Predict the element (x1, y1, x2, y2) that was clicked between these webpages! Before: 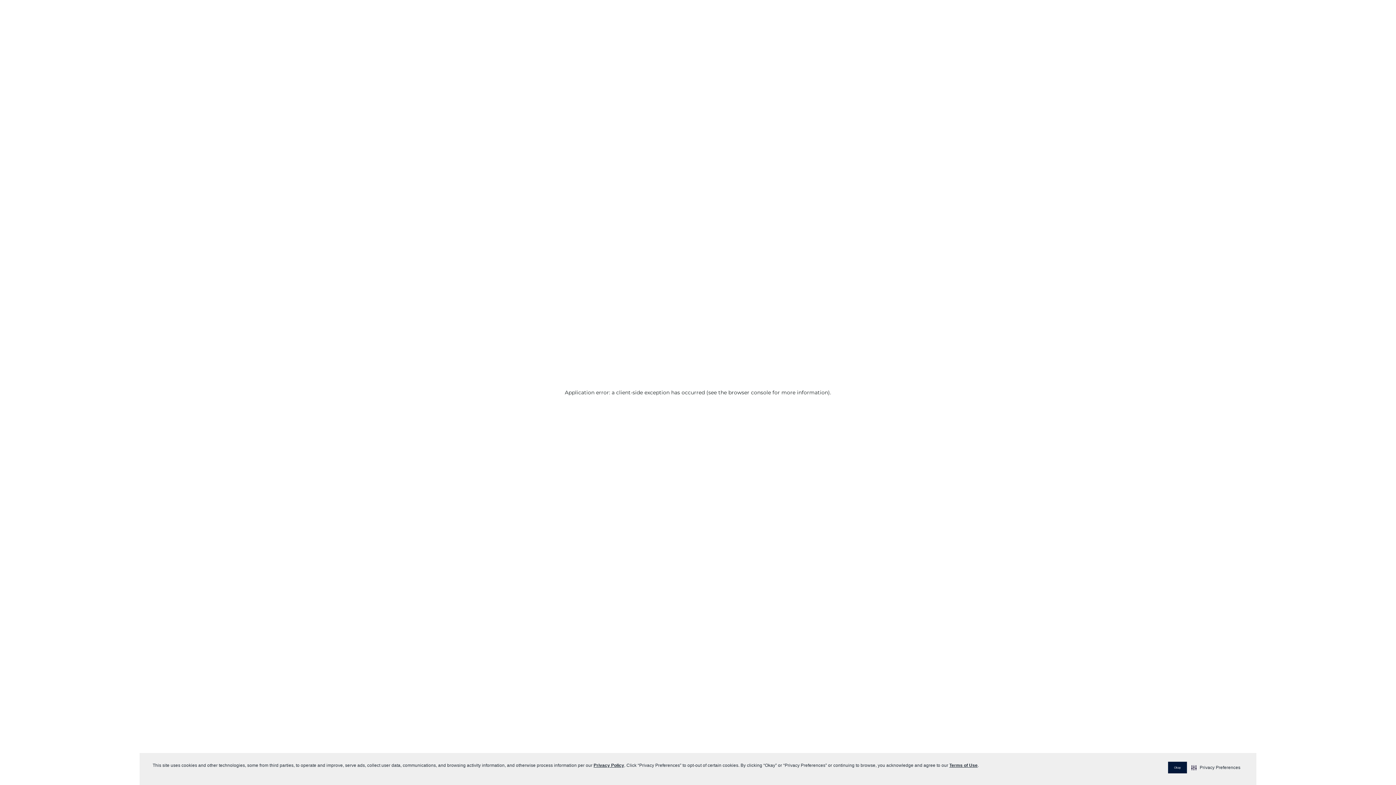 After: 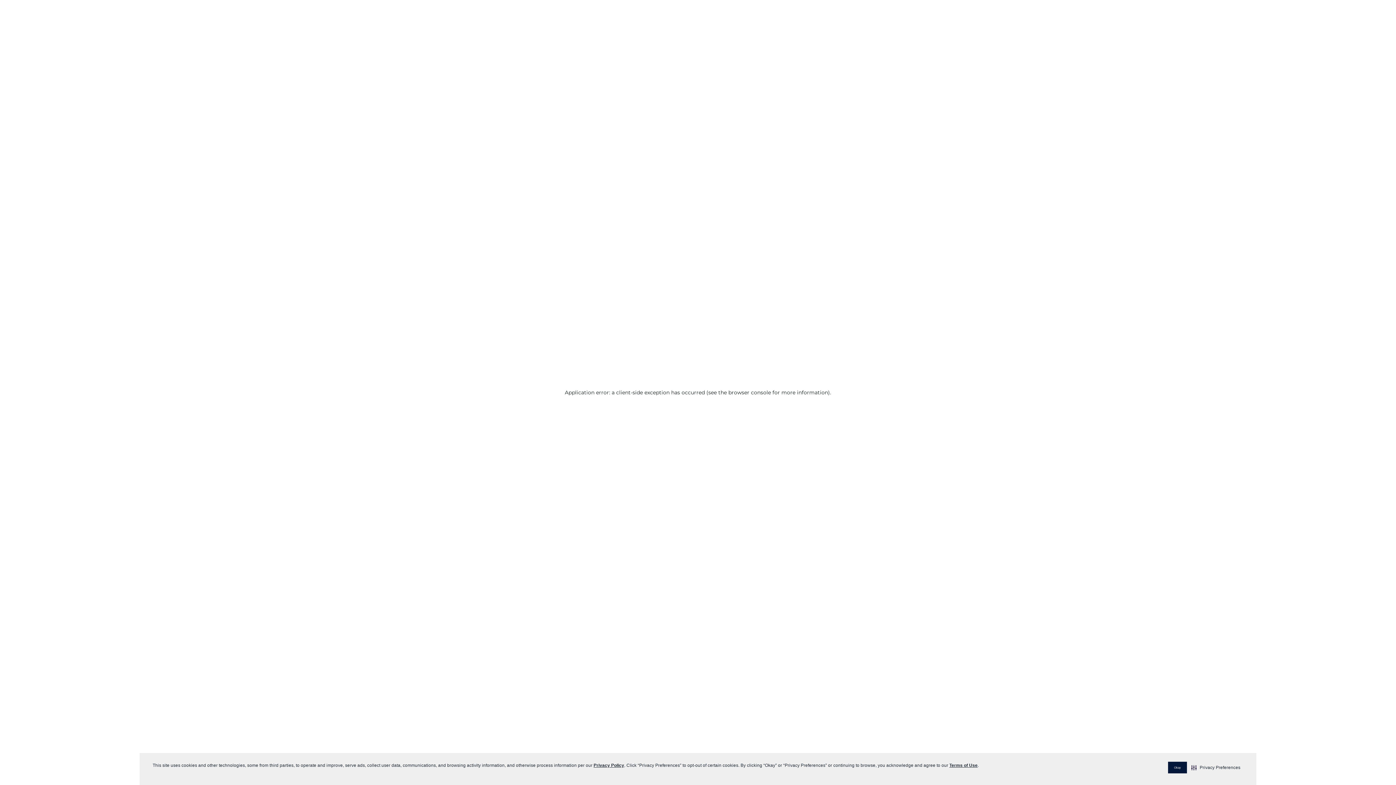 Action: label: Privacy Policy bbox: (593, 763, 624, 768)